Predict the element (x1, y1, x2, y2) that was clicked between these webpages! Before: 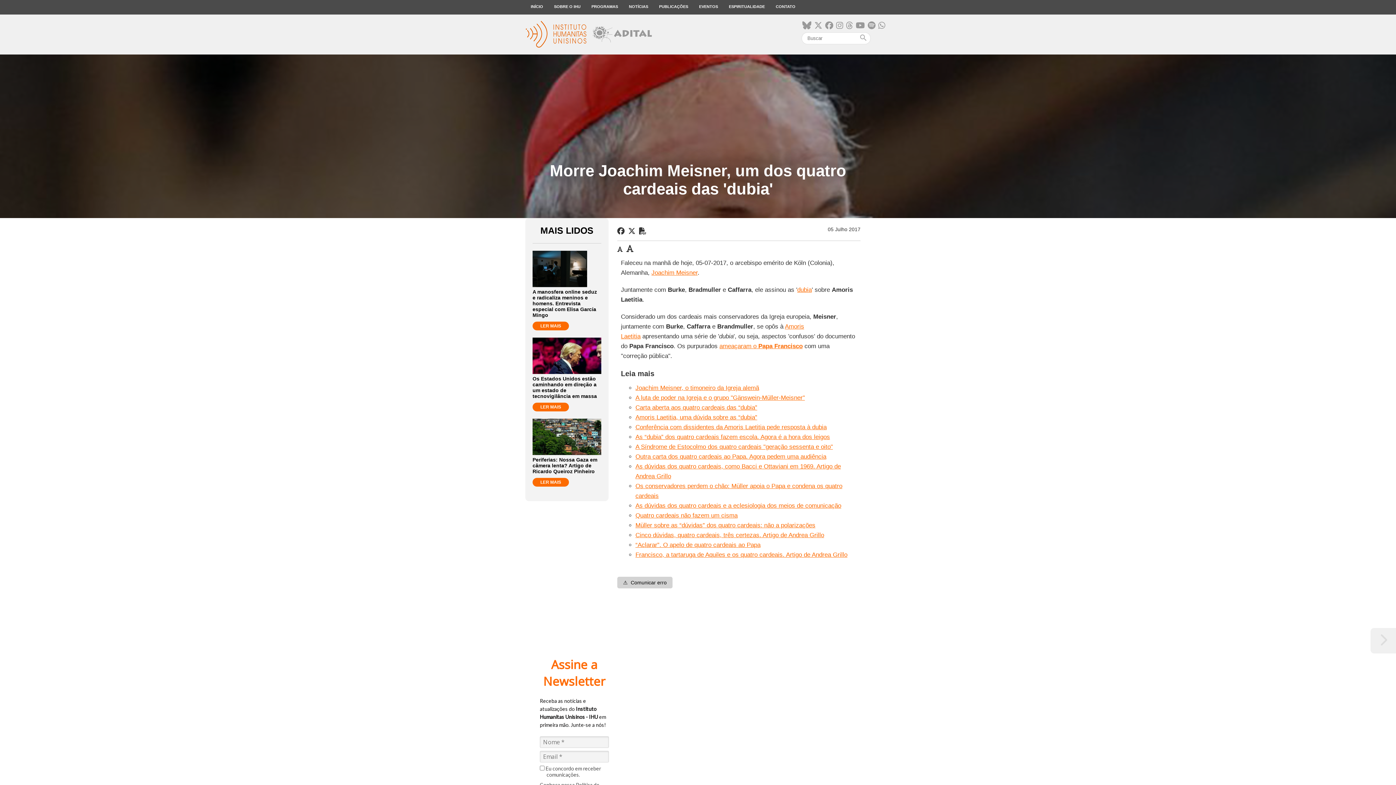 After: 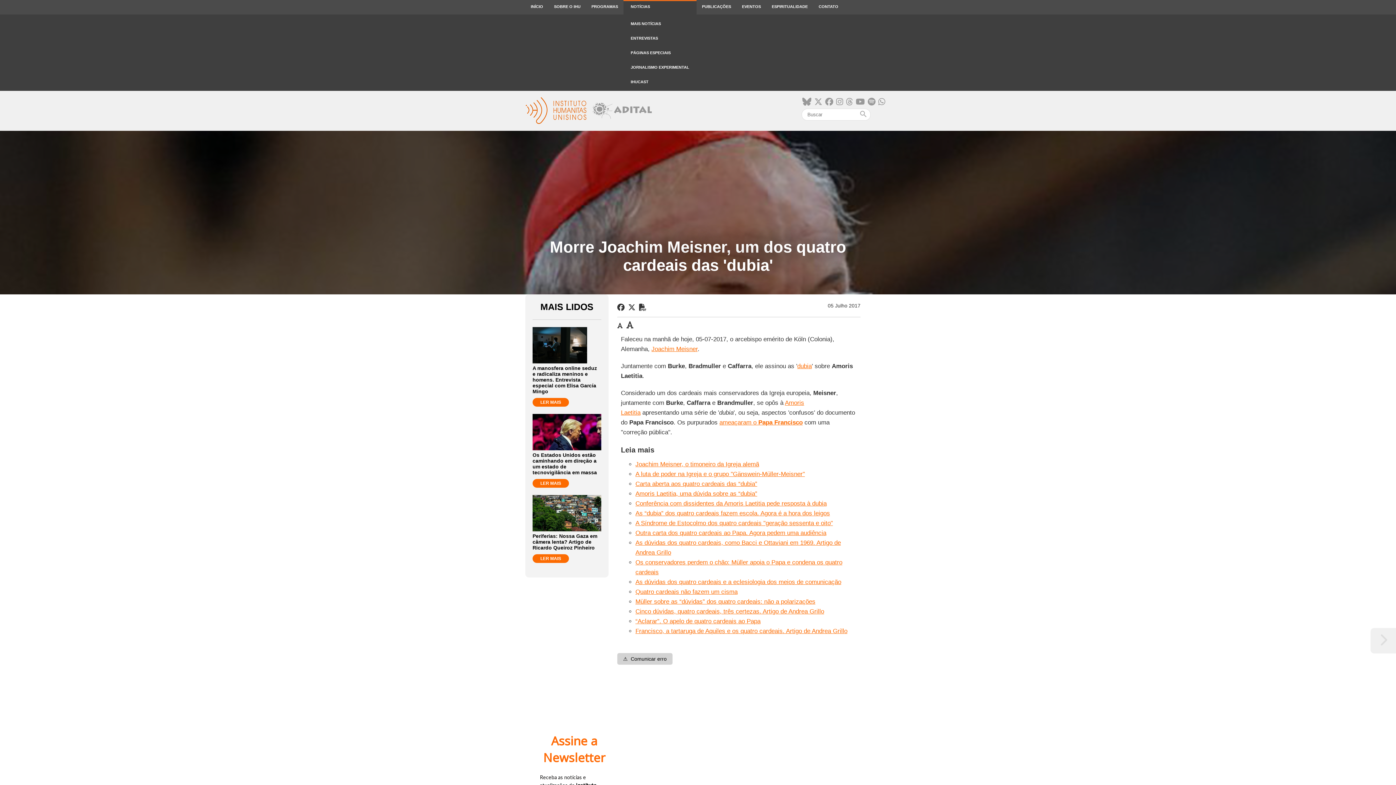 Action: bbox: (623, 0, 653, 14) label: NOTÍCIAS